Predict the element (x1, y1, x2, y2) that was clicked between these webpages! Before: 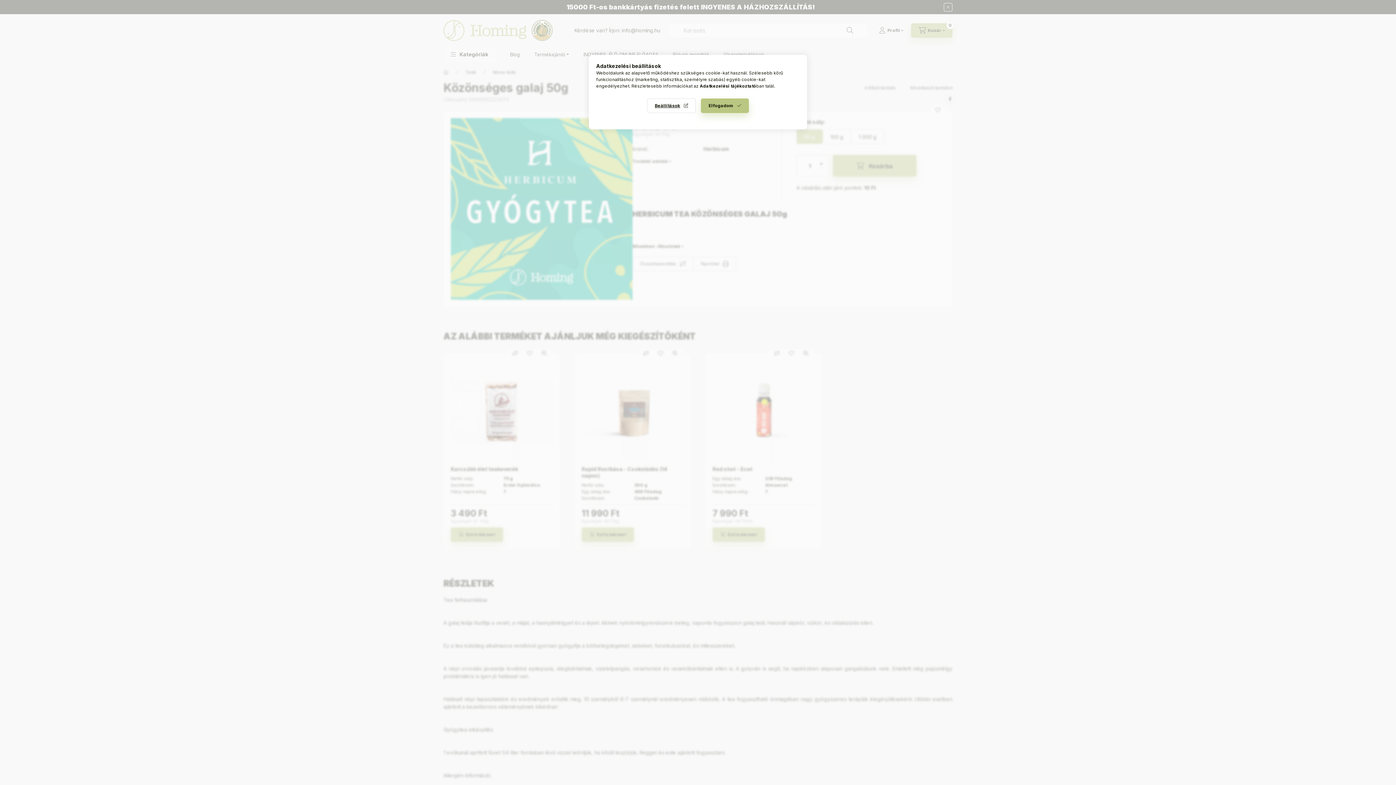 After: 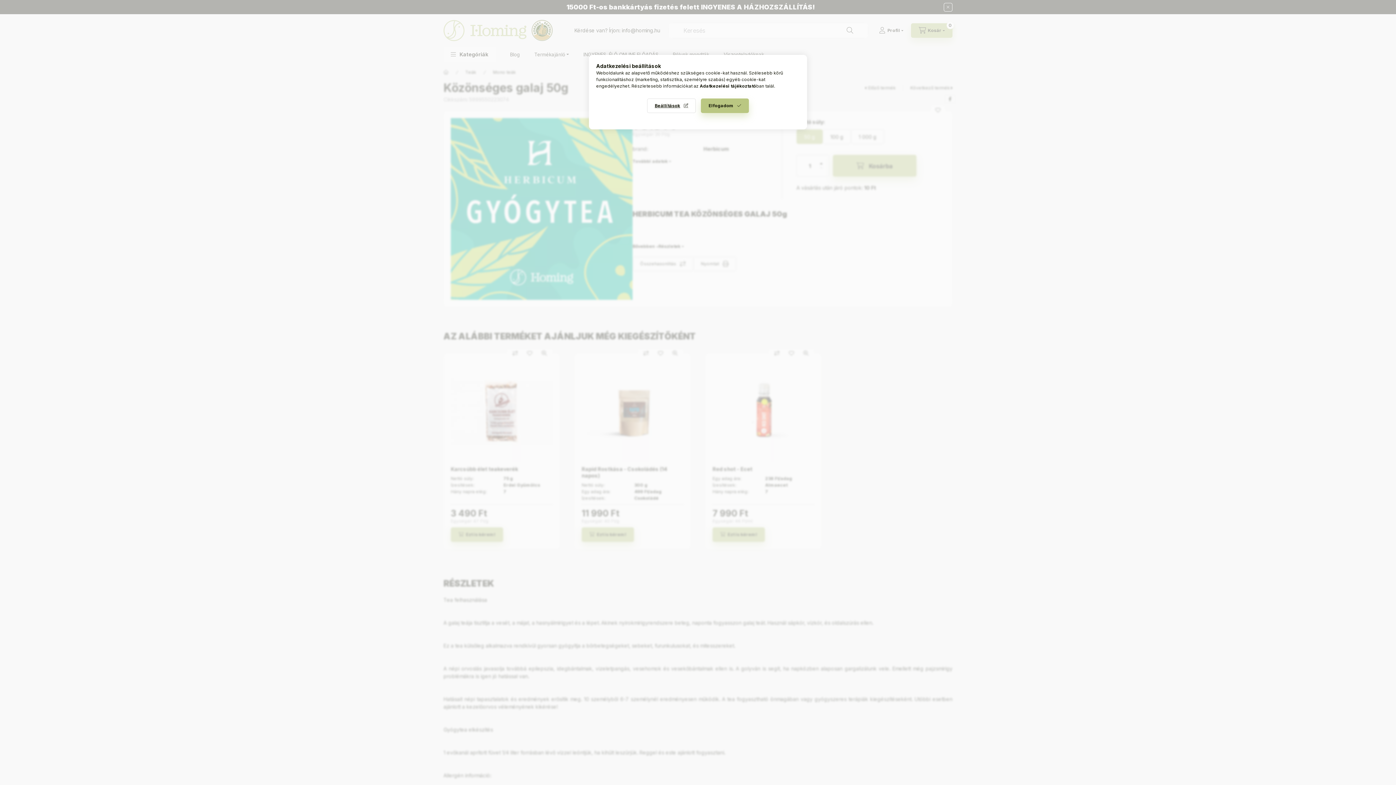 Action: bbox: (700, 83, 756, 88) label: Adatkezelési tájékoztató